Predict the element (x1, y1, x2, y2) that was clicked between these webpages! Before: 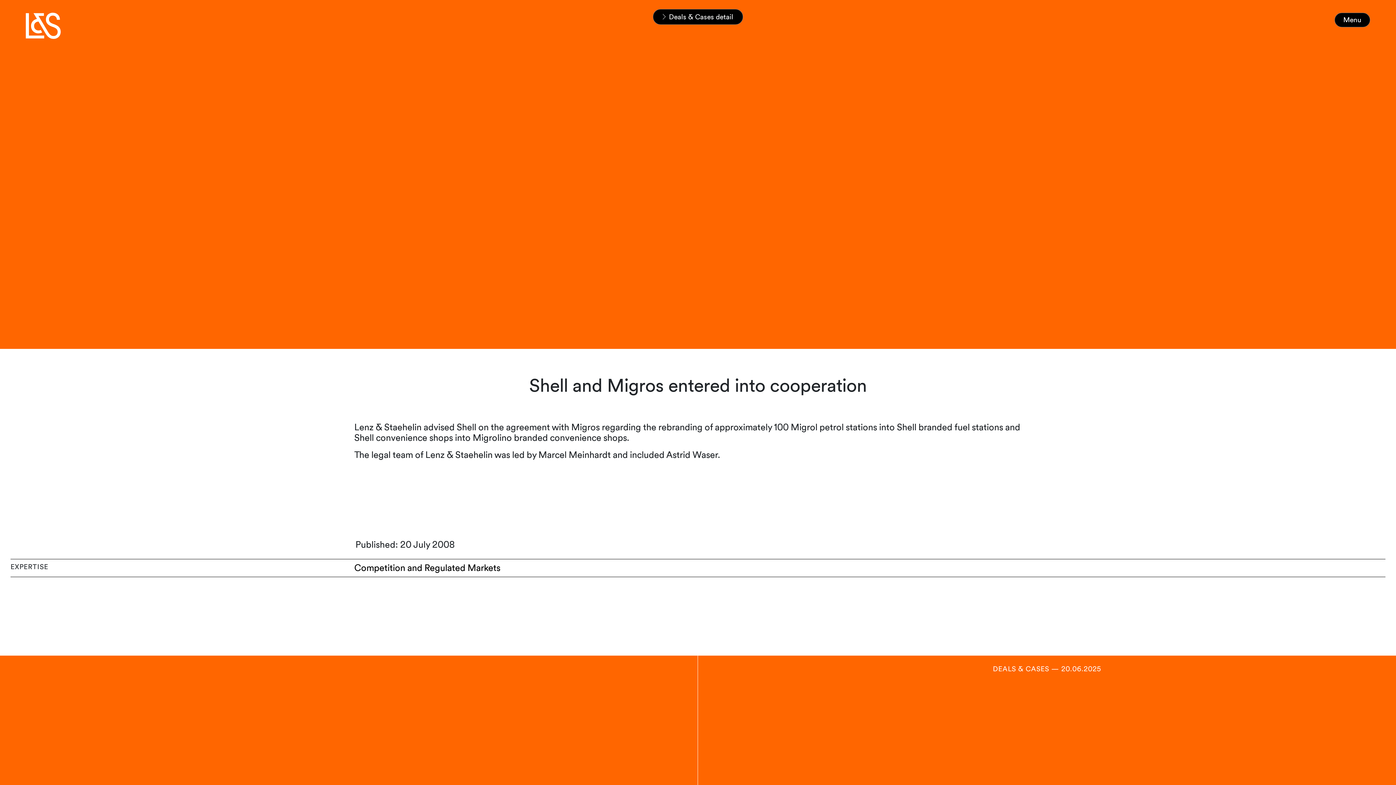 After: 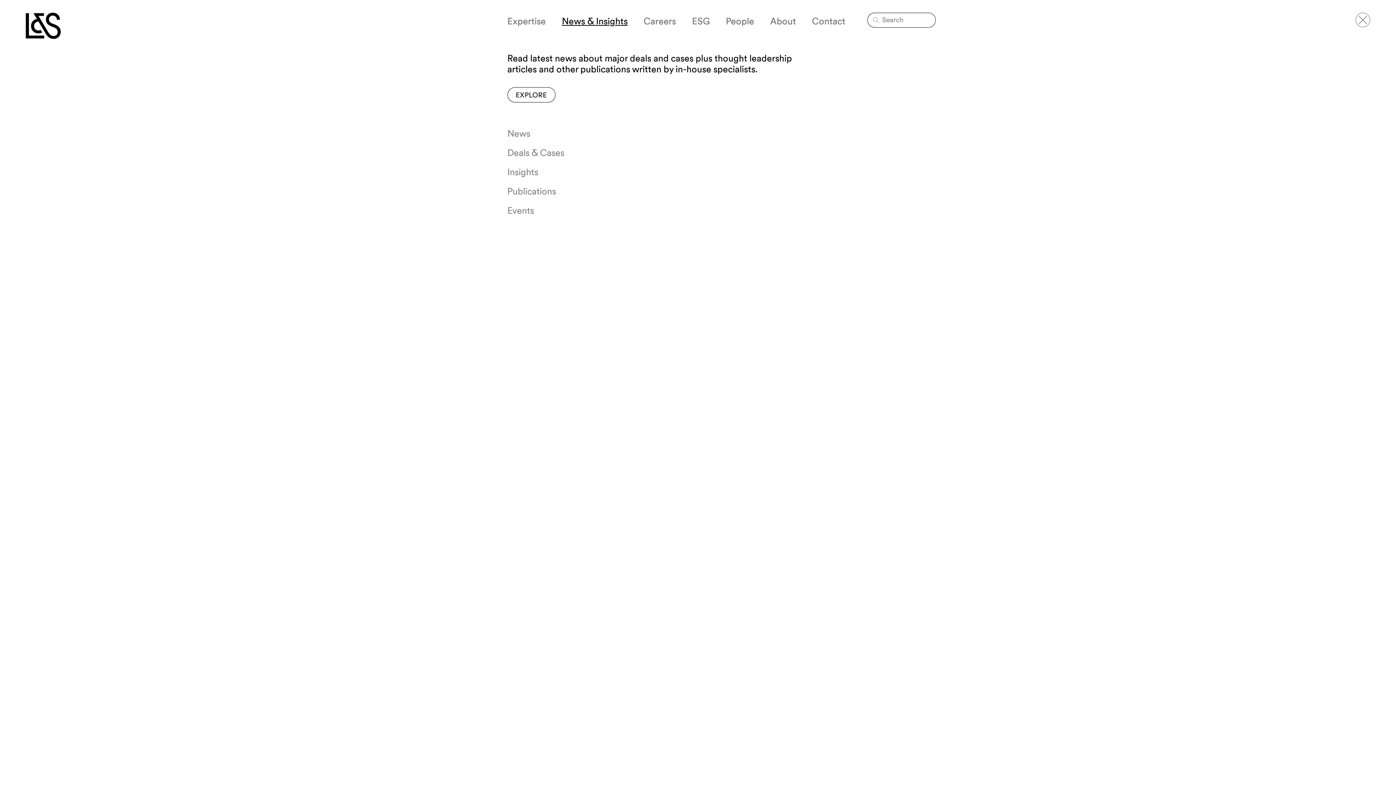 Action: label: Menu bbox: (1334, 12, 1370, 27)